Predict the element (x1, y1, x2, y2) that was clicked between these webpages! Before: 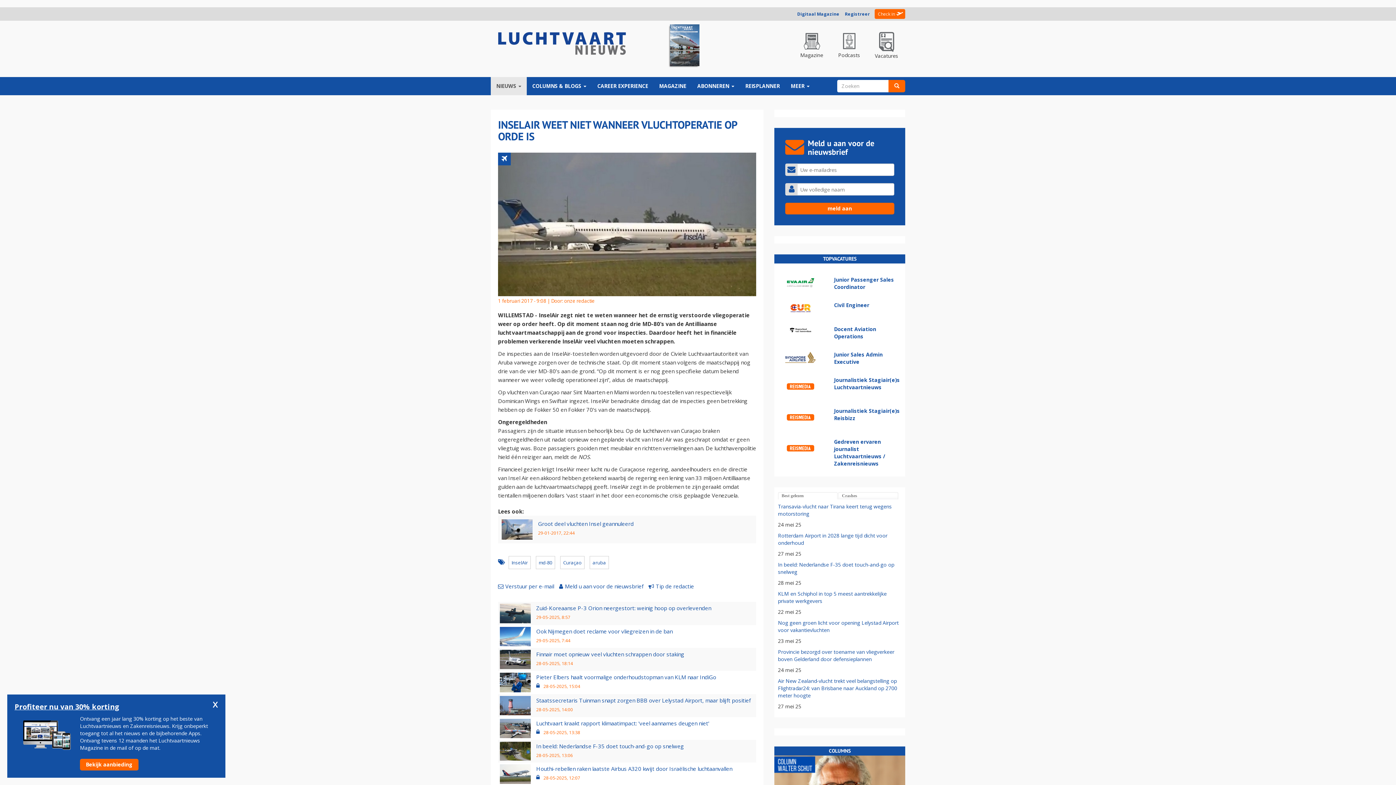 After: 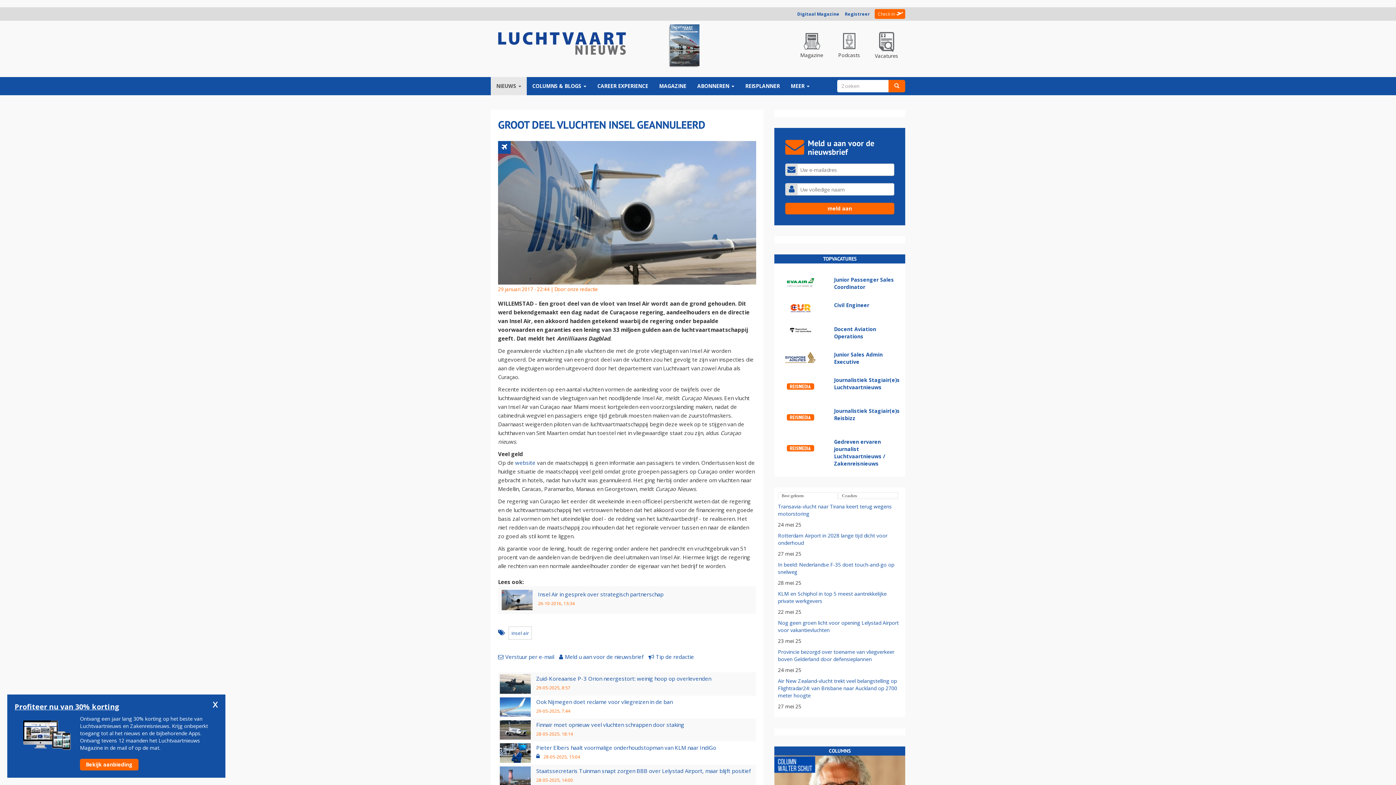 Action: bbox: (538, 520, 633, 527) label: Groot deel vluchten Insel geannuleerd